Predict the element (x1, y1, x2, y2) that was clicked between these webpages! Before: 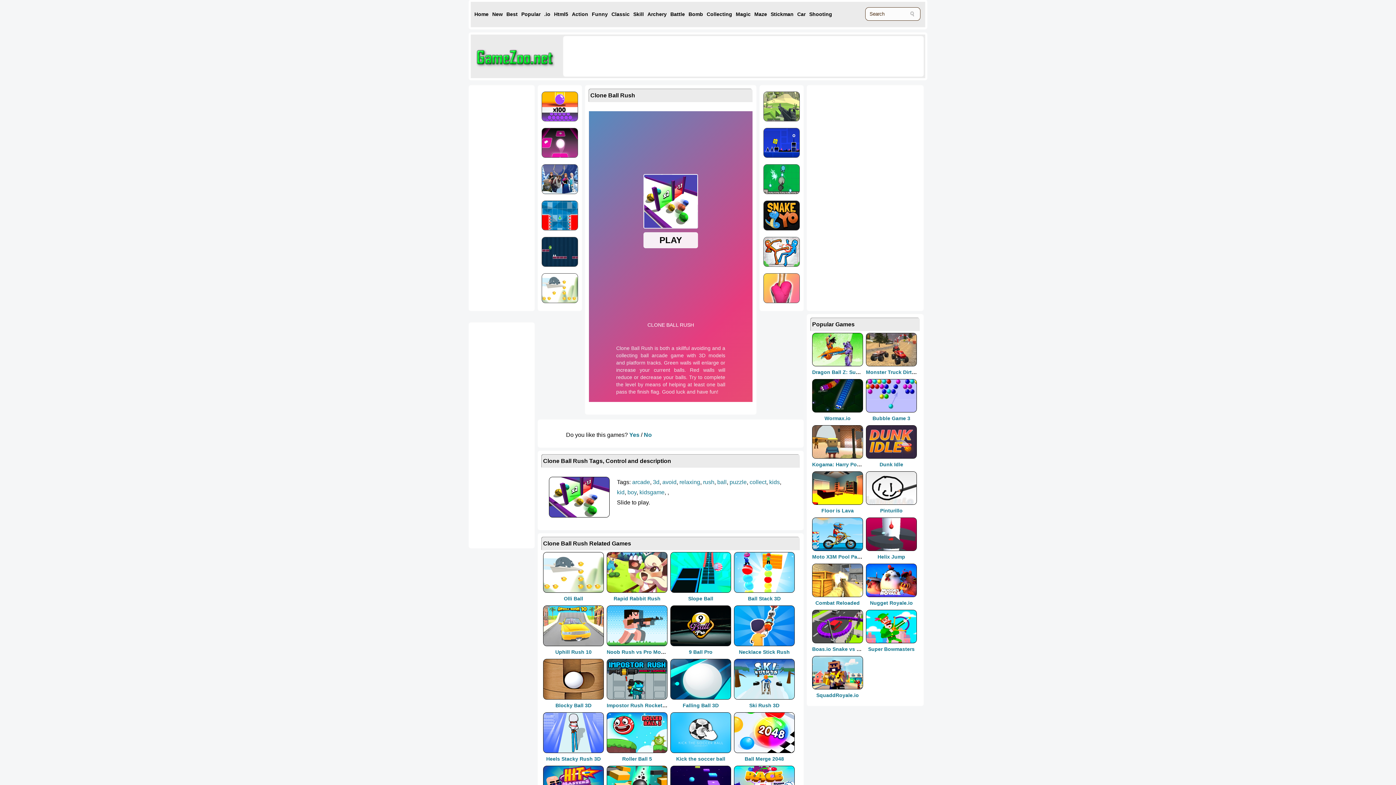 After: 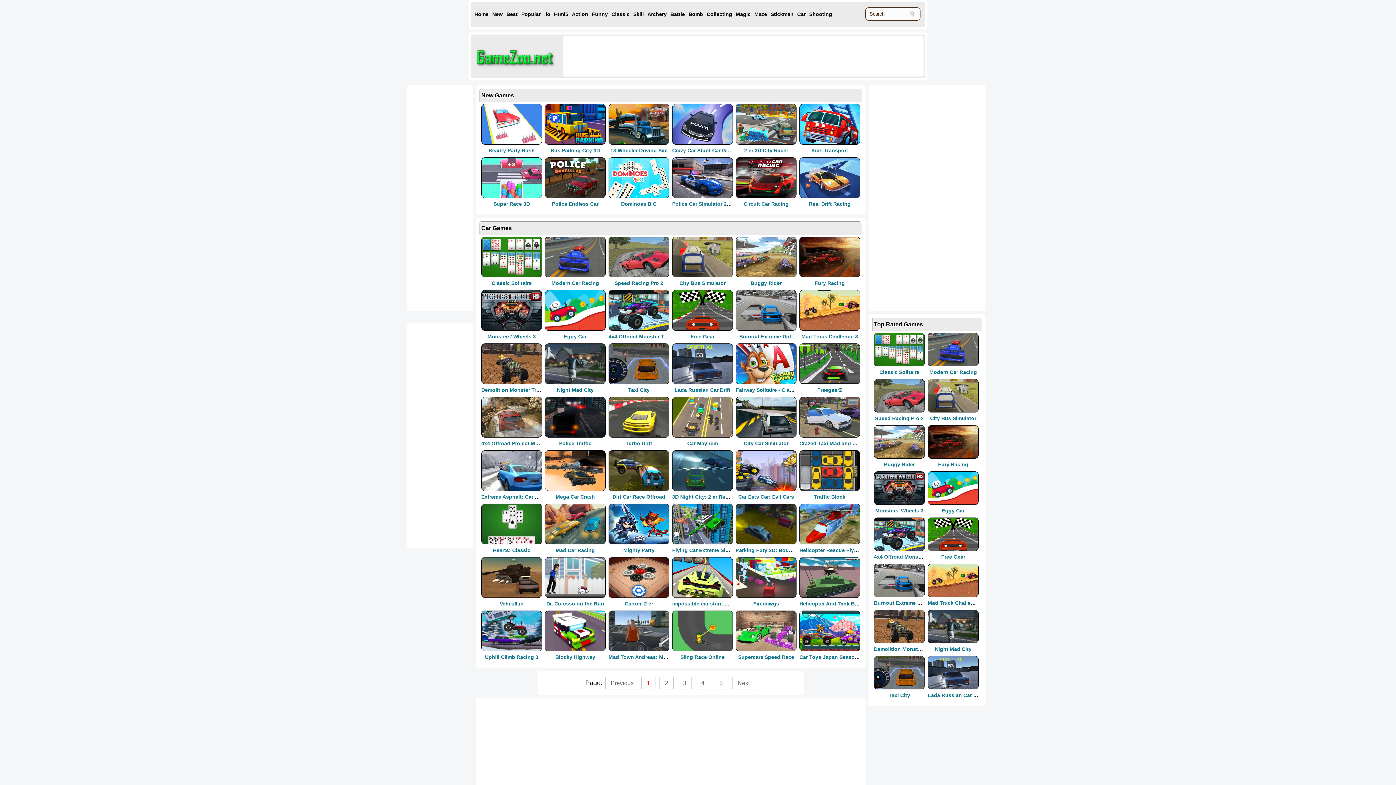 Action: bbox: (797, 5, 805, 23) label: Car